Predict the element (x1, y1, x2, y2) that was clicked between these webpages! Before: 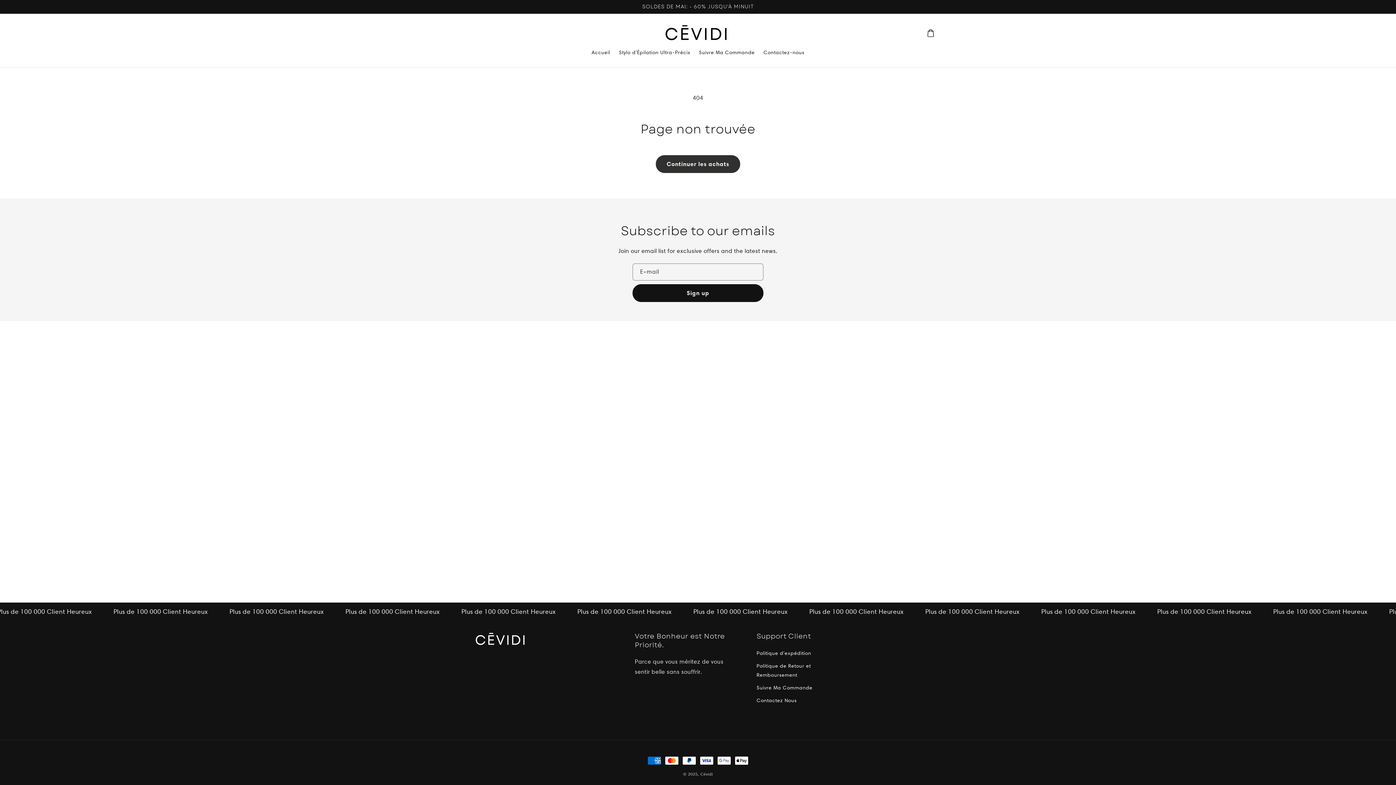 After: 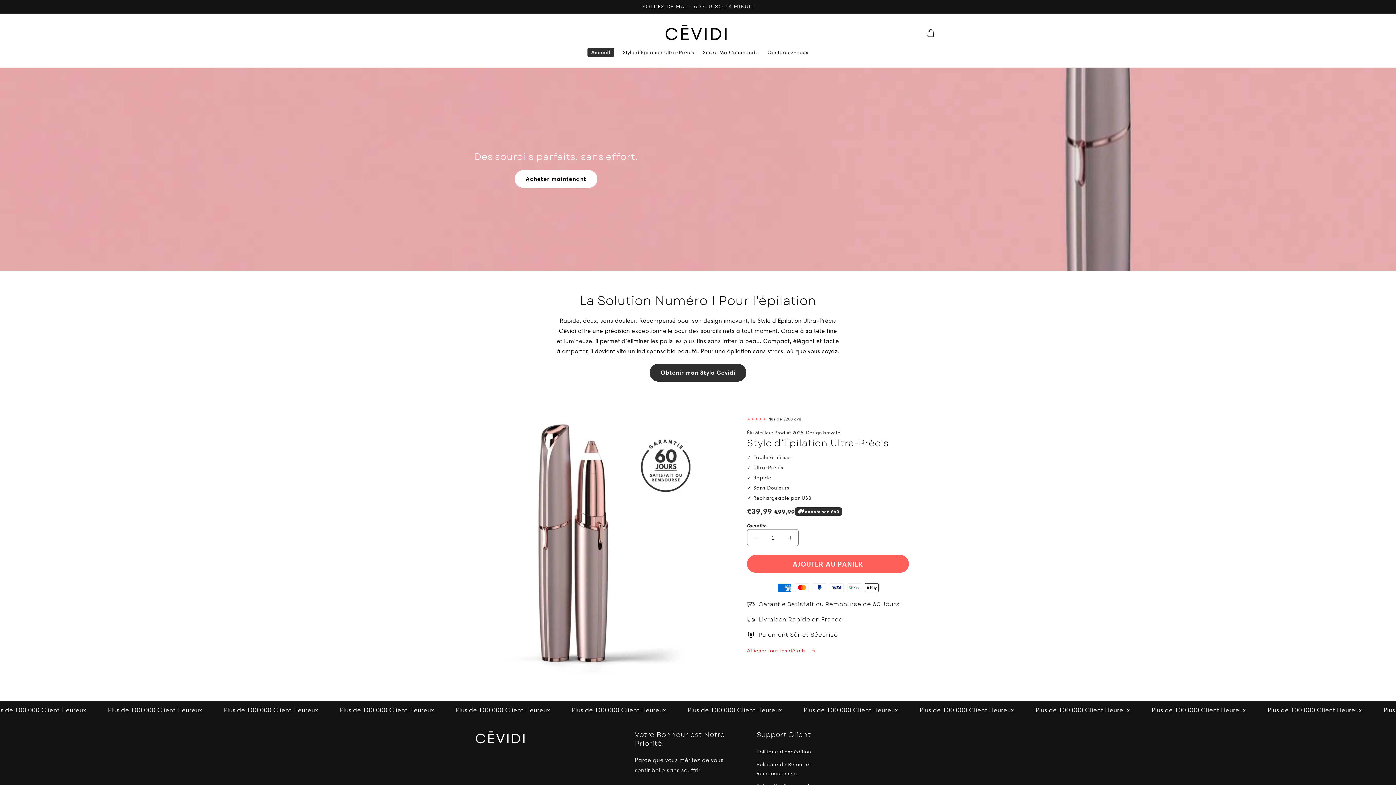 Action: label: Contactez Nous bbox: (756, 694, 796, 707)